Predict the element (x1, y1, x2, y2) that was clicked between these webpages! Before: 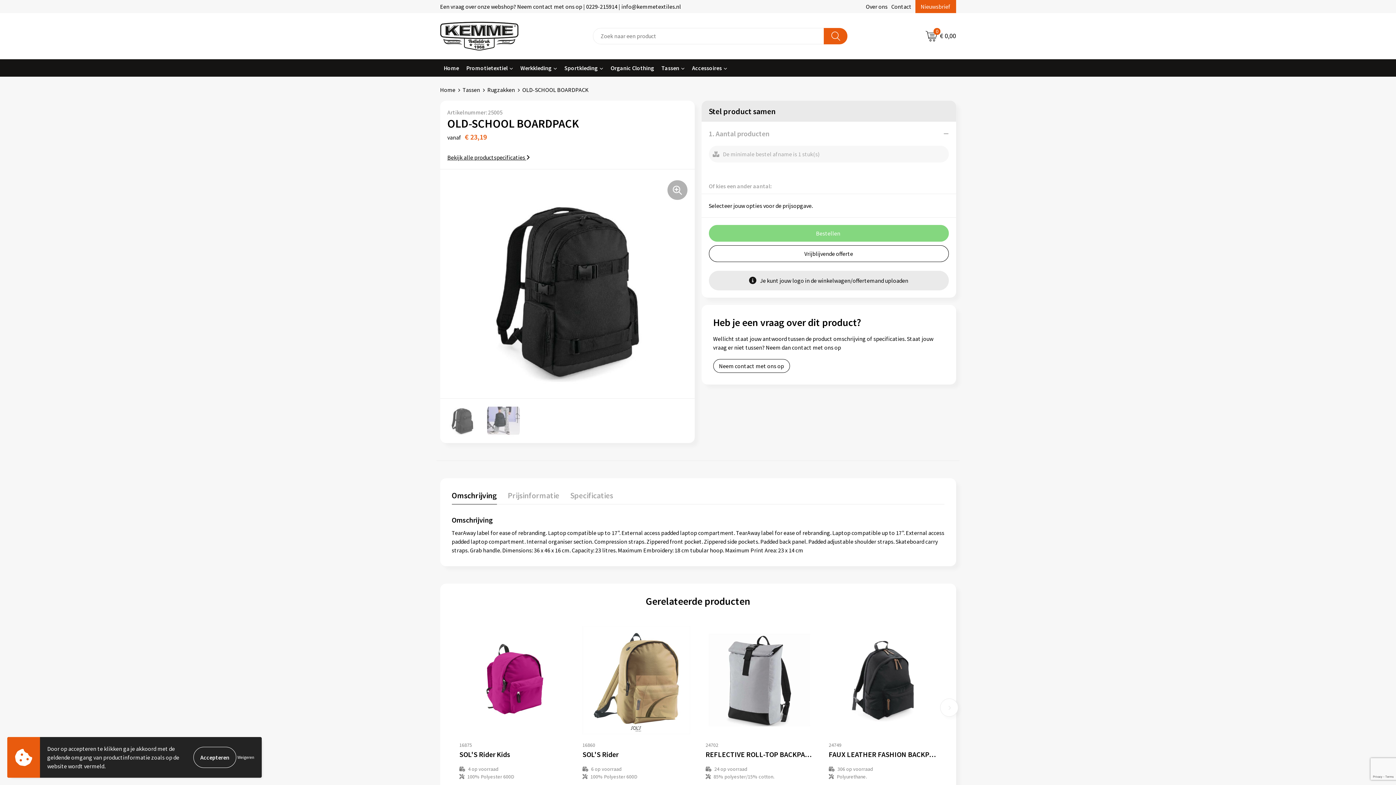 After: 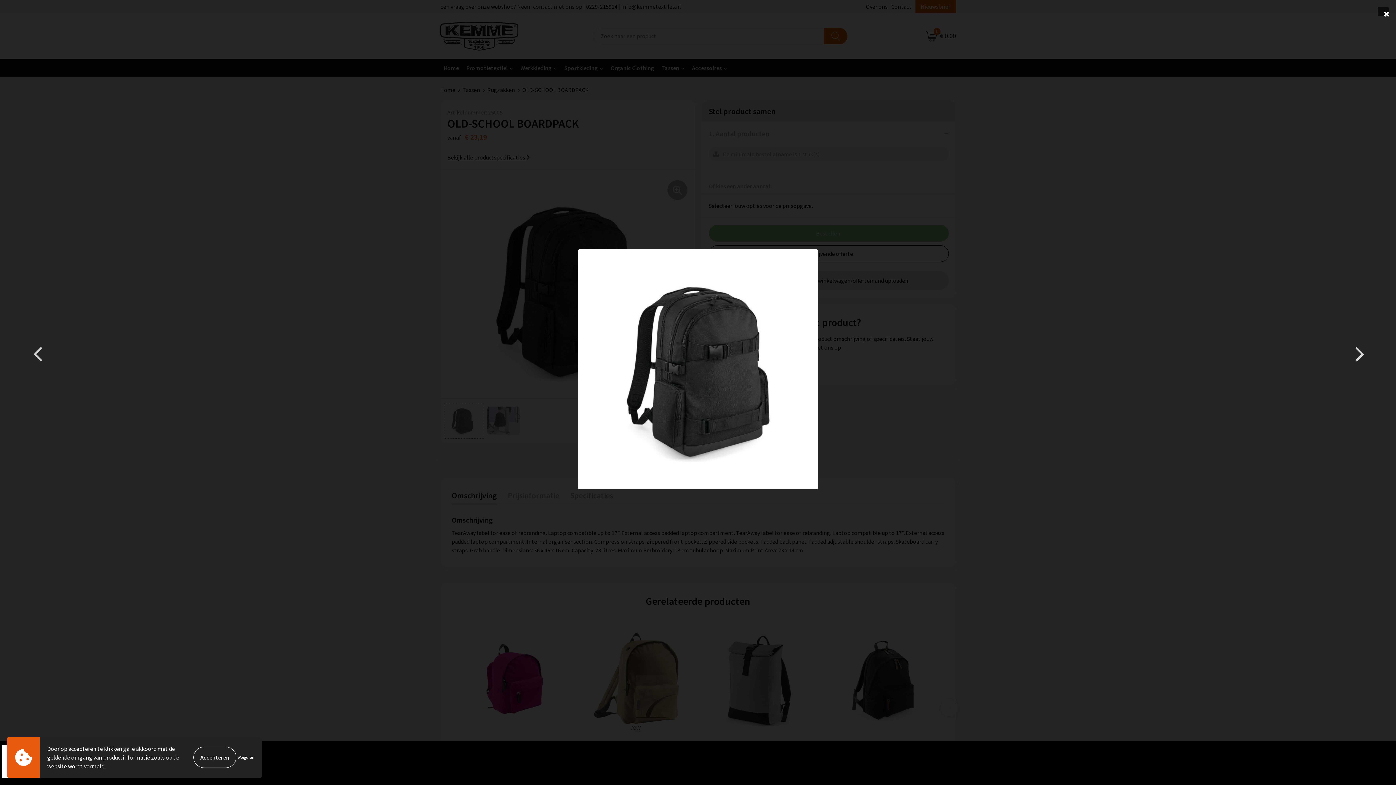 Action: bbox: (444, 403, 483, 438)